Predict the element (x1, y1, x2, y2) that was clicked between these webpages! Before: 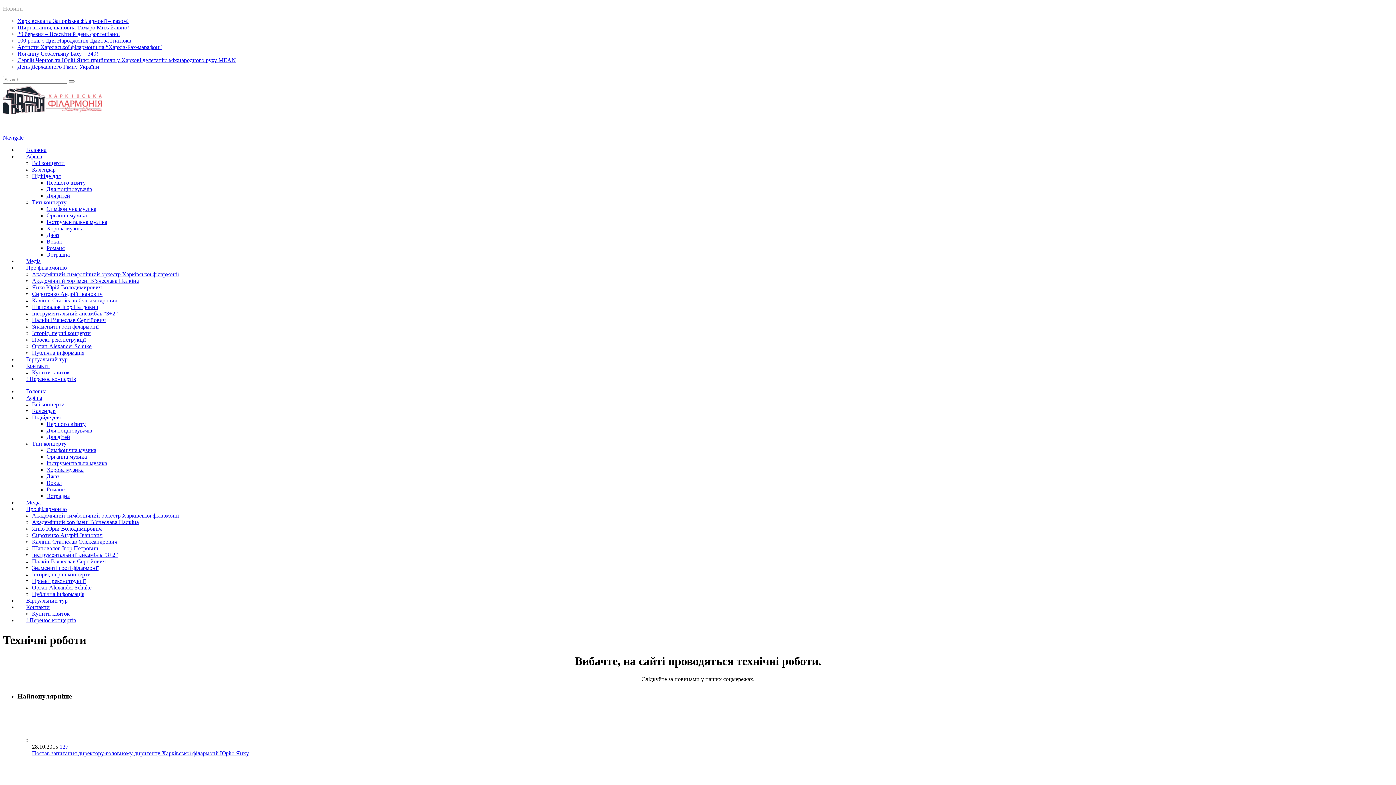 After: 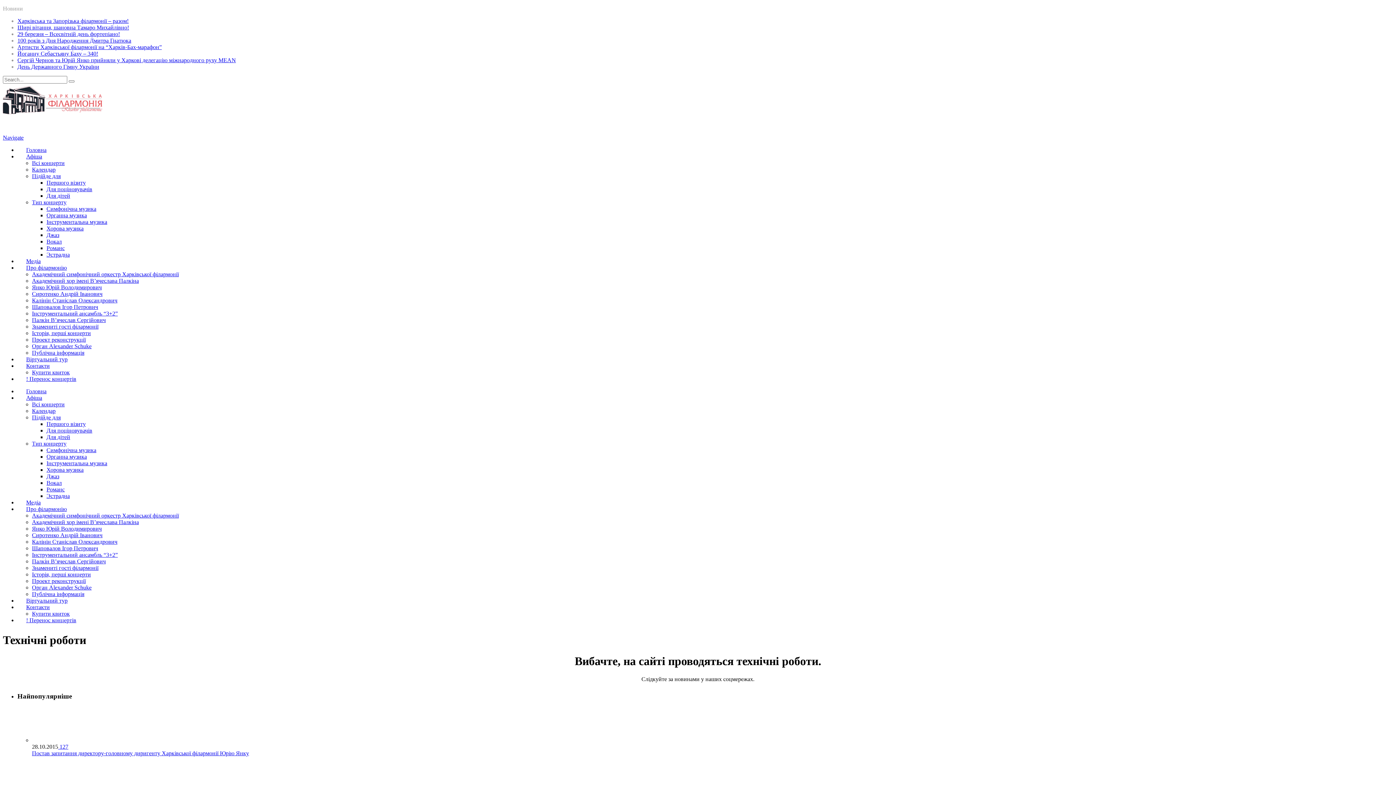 Action: label: Артисти Харківської філармонії на “Харків-Бах-марафон” bbox: (17, 44, 161, 50)